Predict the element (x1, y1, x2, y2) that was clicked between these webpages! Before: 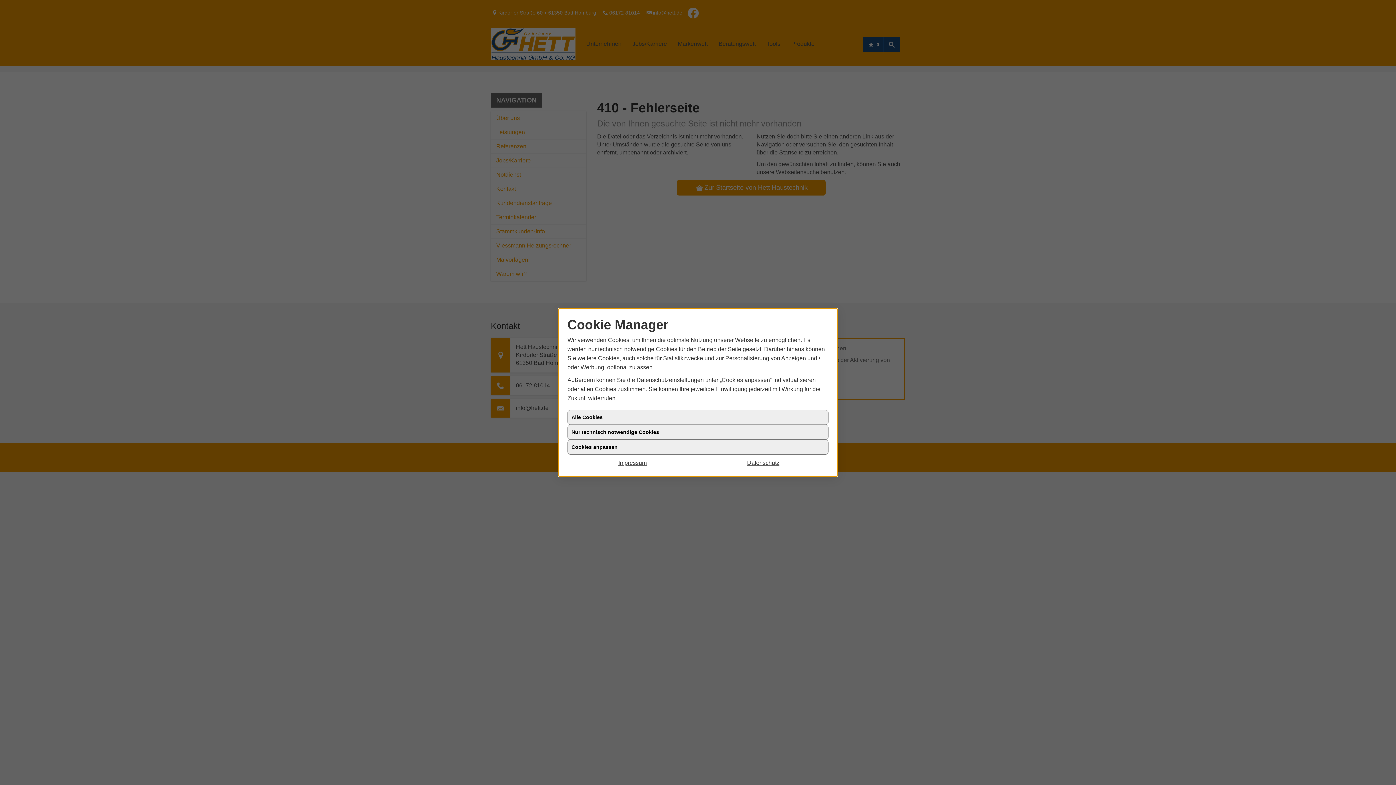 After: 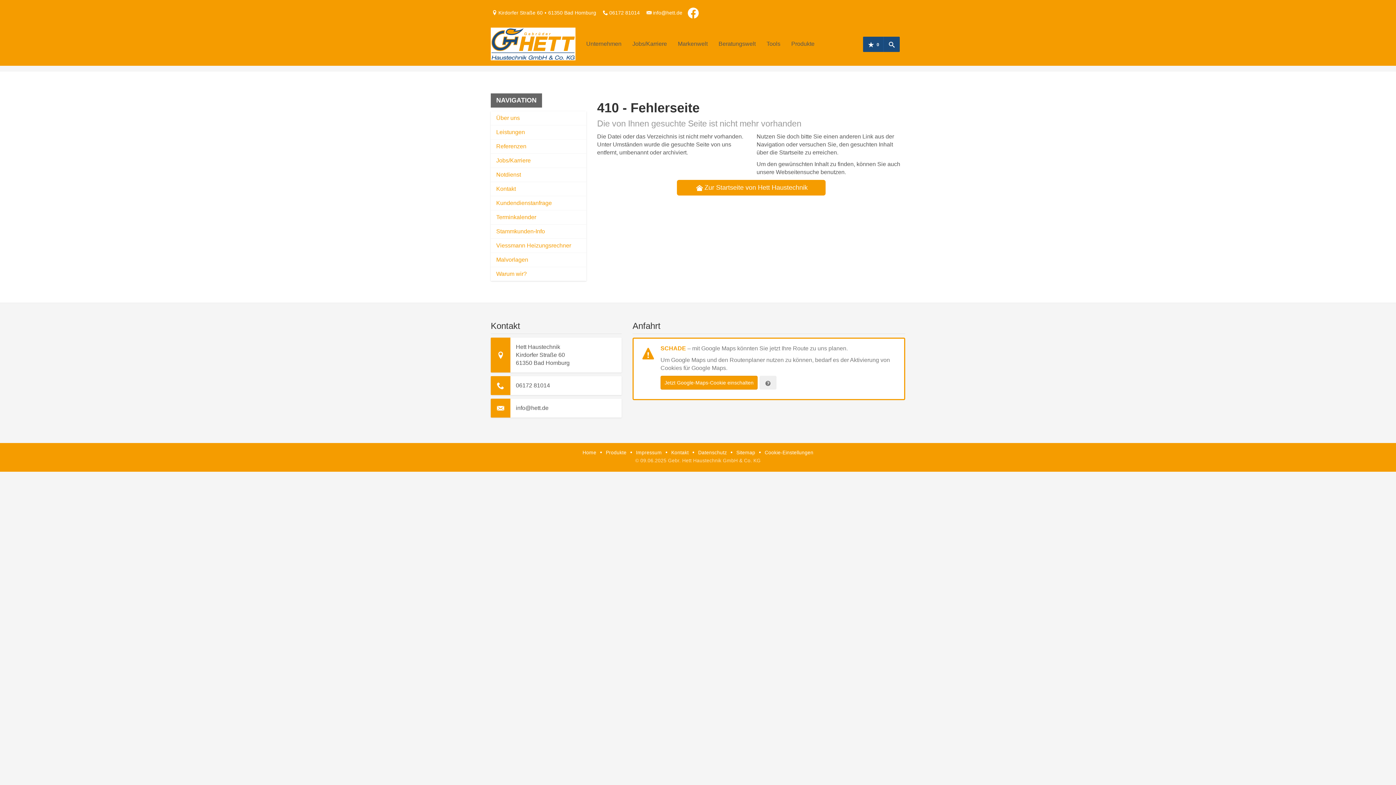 Action: bbox: (698, 458, 828, 467) label: Datenschutz